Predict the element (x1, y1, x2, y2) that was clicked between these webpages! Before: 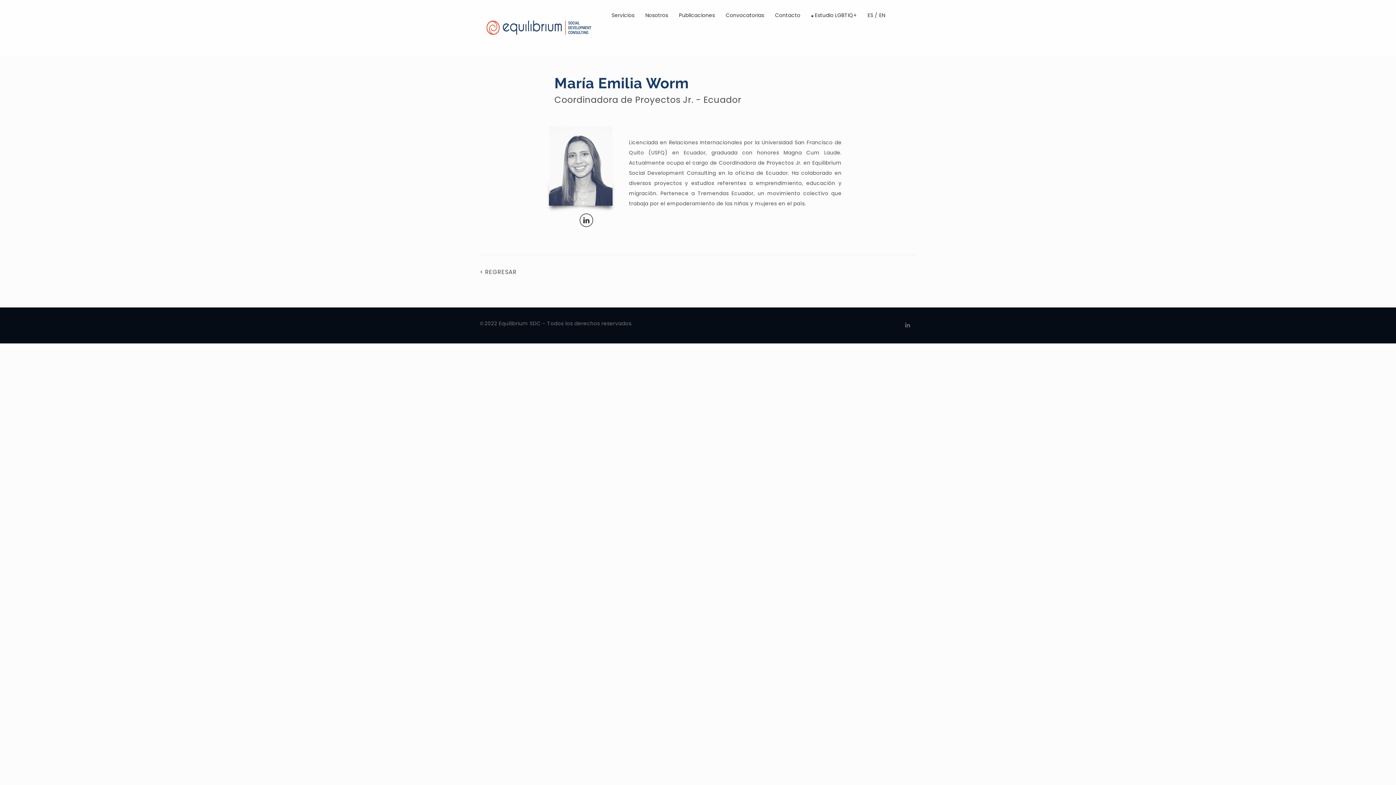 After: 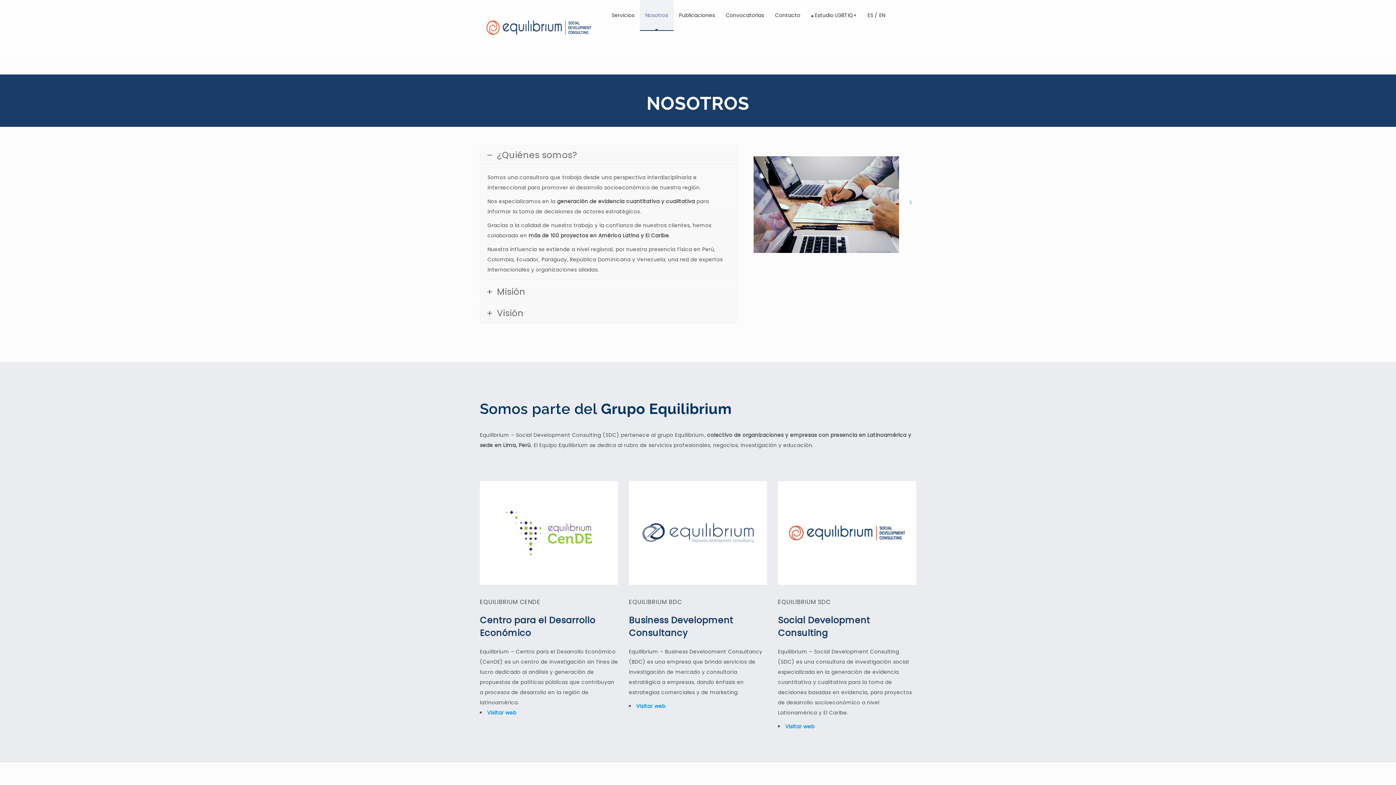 Action: label: Nosotros bbox: (640, 0, 673, 30)